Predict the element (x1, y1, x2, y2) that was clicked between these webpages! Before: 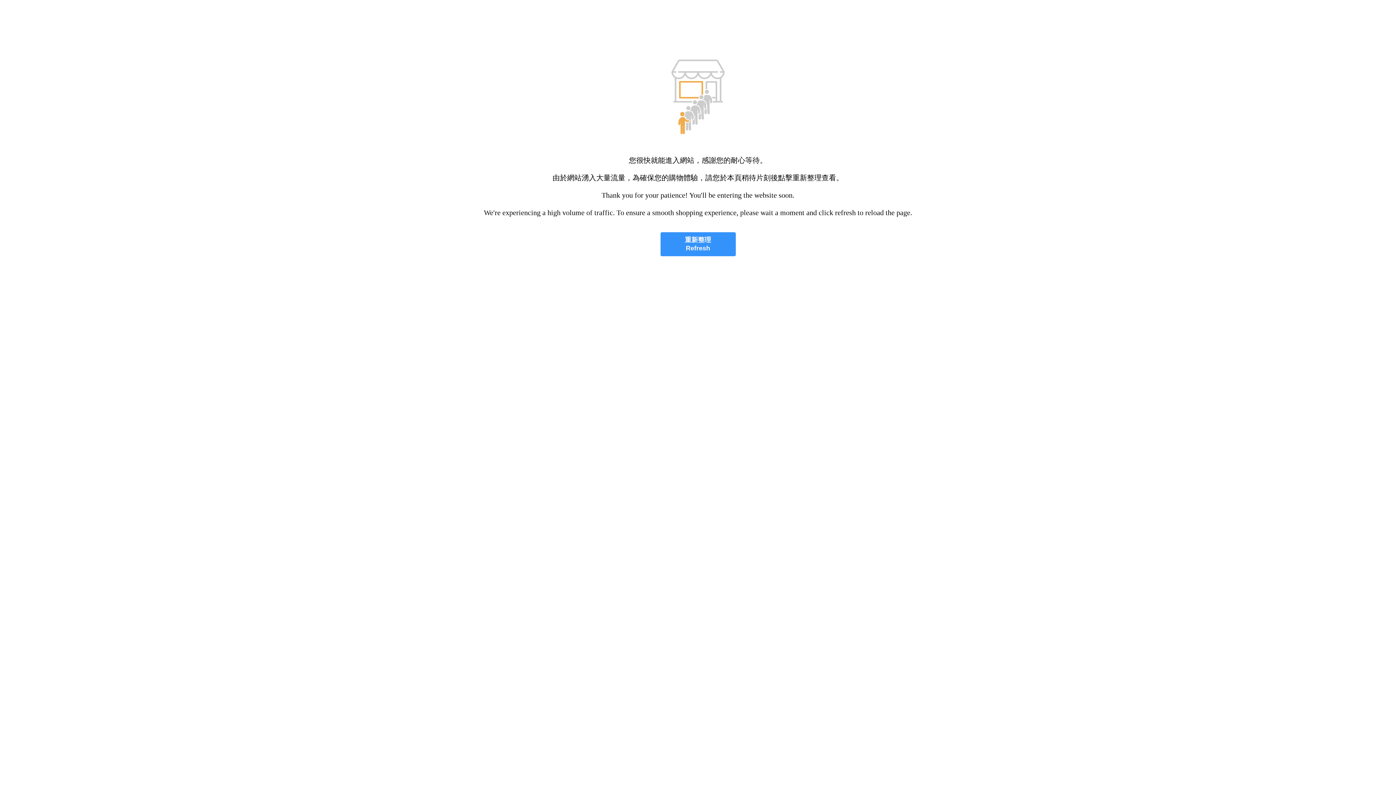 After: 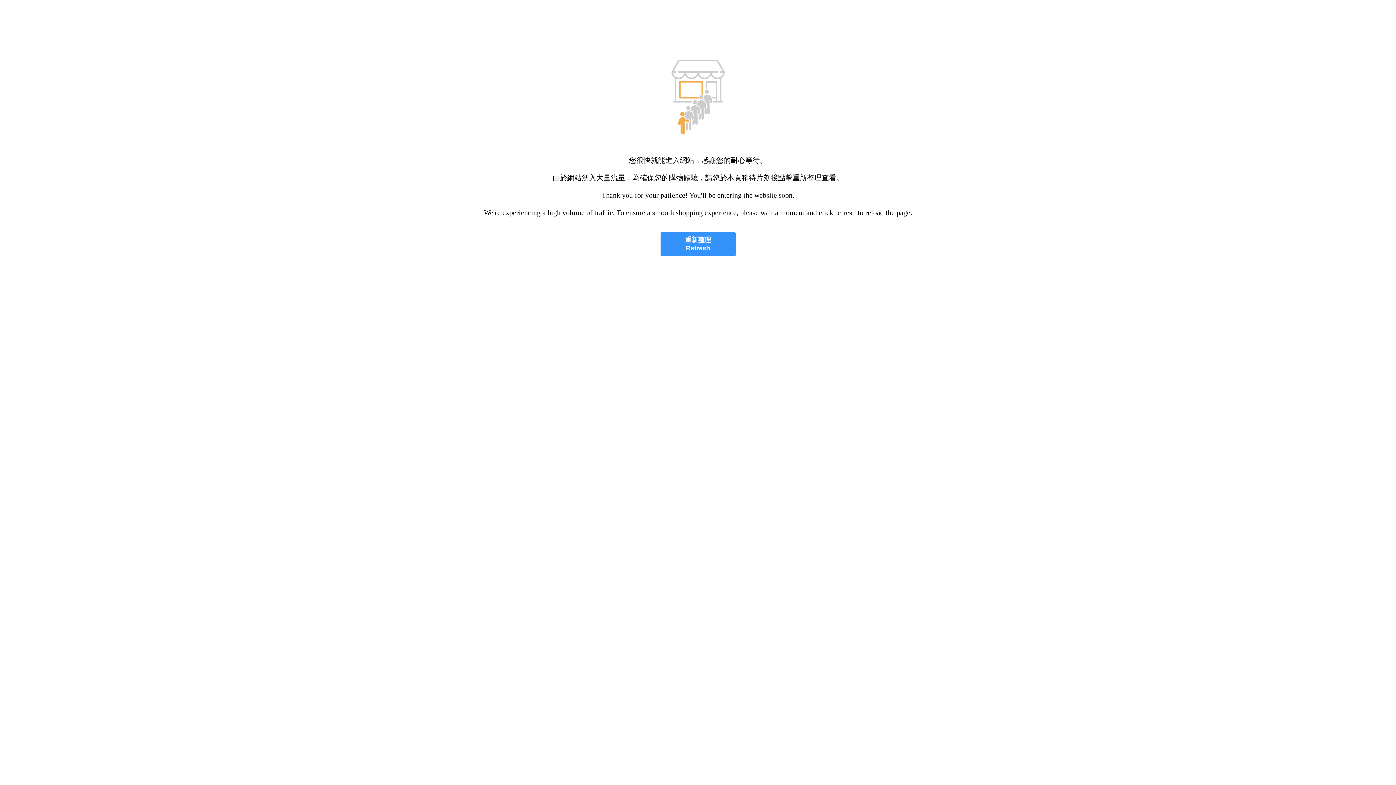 Action: bbox: (660, 232, 735, 256) label: 重新整理
Refresh